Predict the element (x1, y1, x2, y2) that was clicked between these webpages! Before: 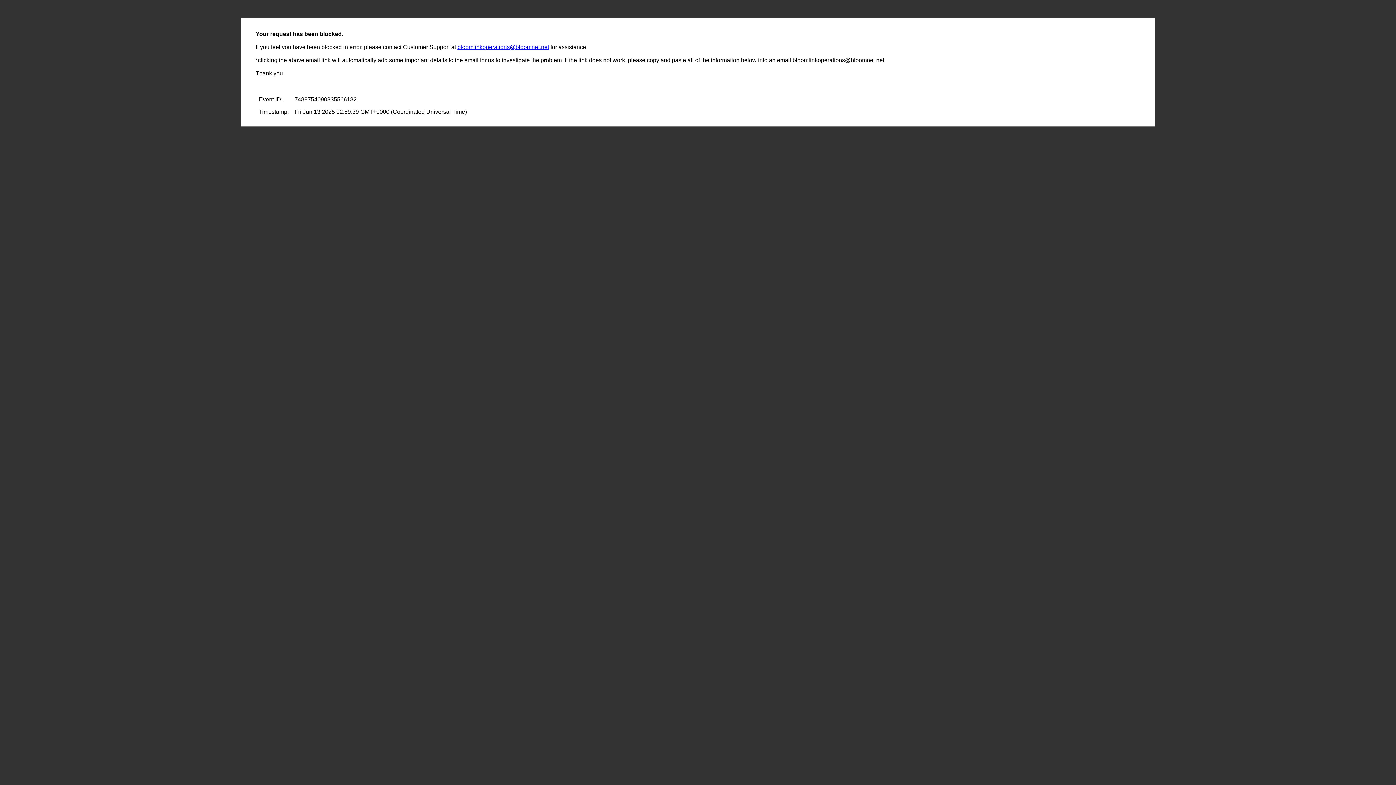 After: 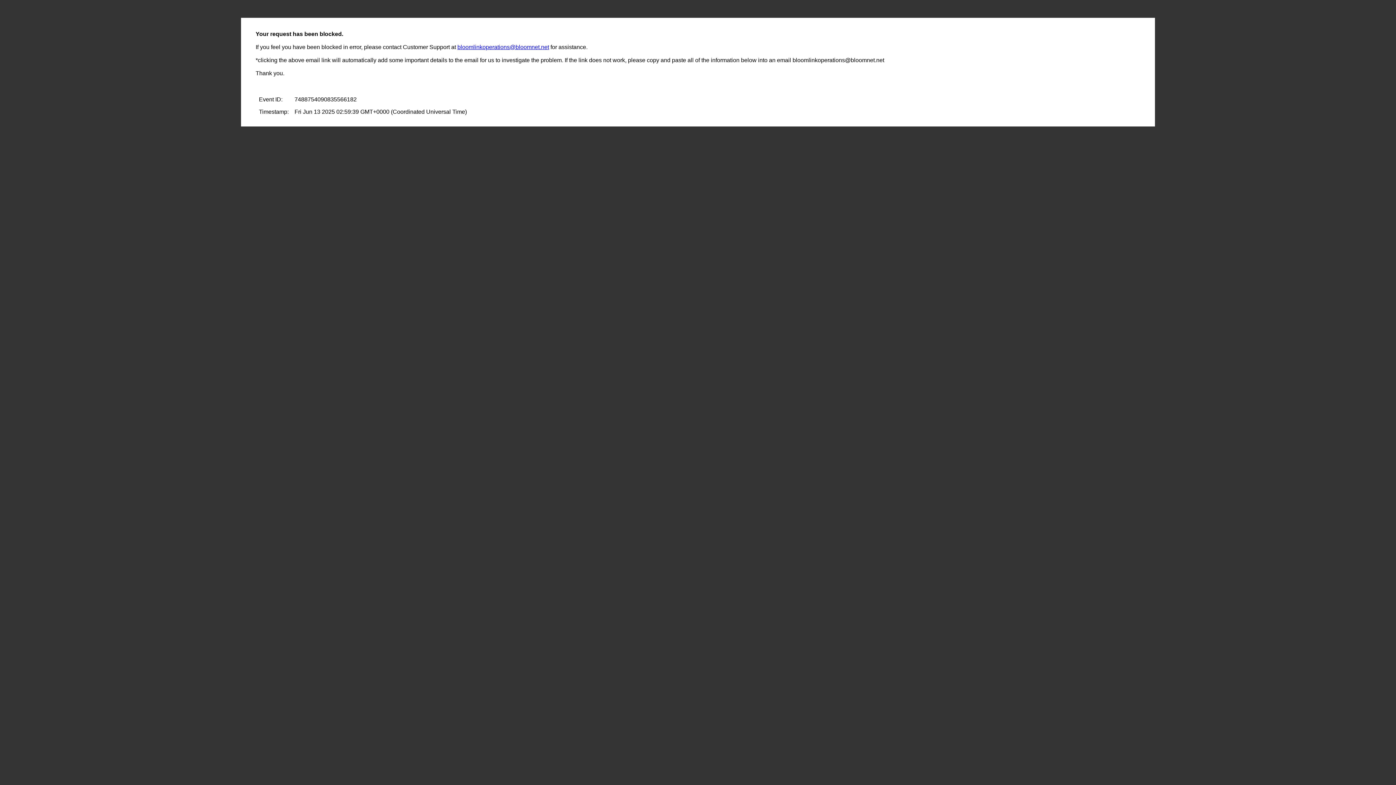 Action: bbox: (457, 44, 549, 50) label: bloomlinkoperations@bloomnet.net